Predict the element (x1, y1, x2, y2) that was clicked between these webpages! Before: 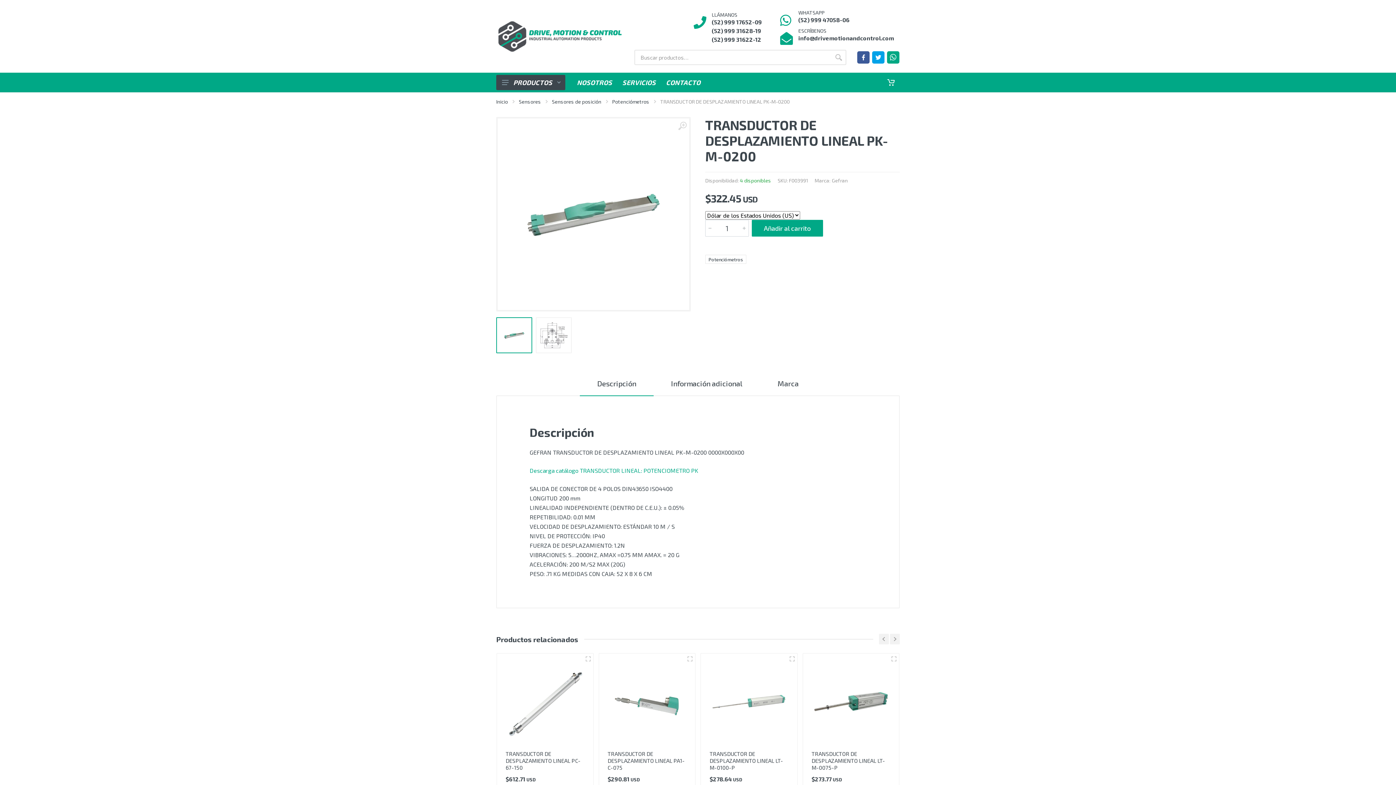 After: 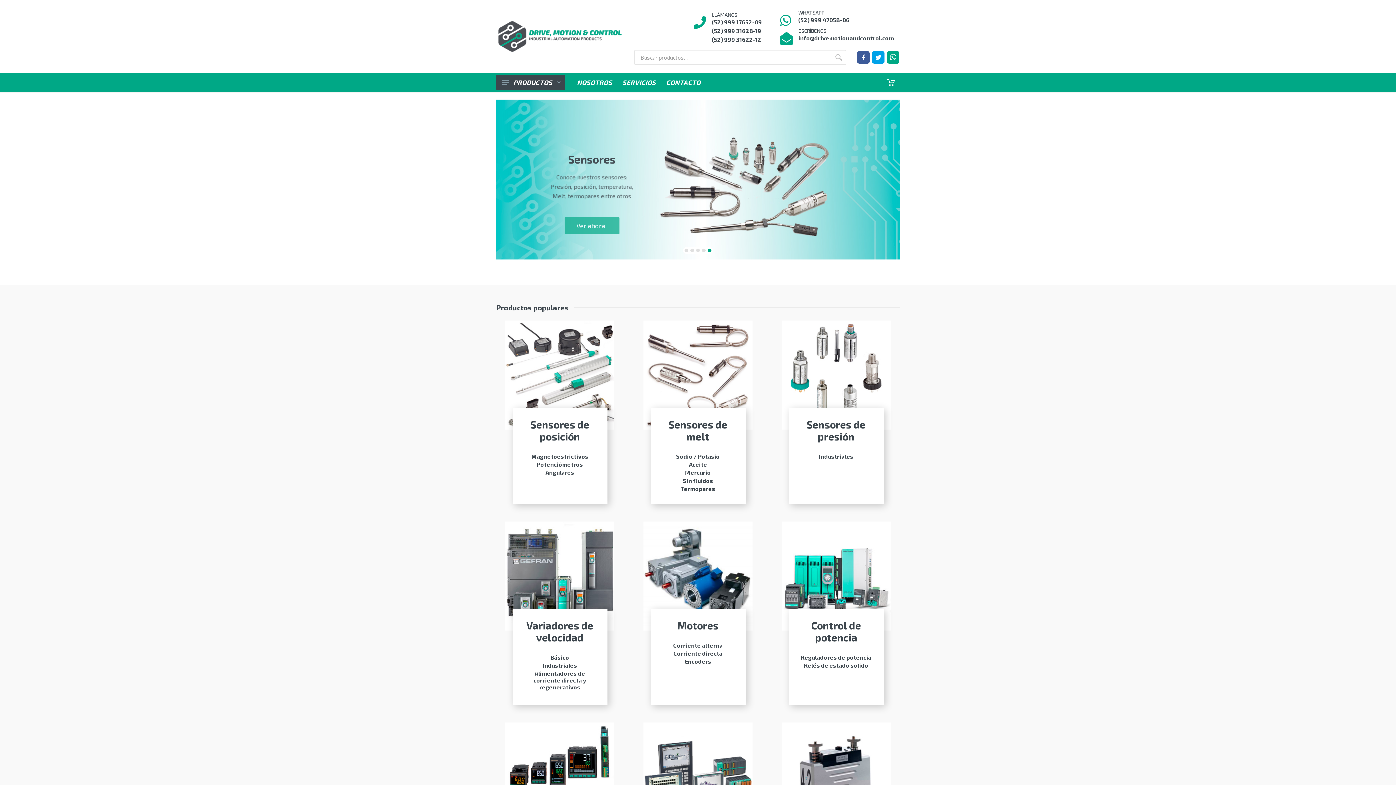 Action: bbox: (496, 20, 623, 52)